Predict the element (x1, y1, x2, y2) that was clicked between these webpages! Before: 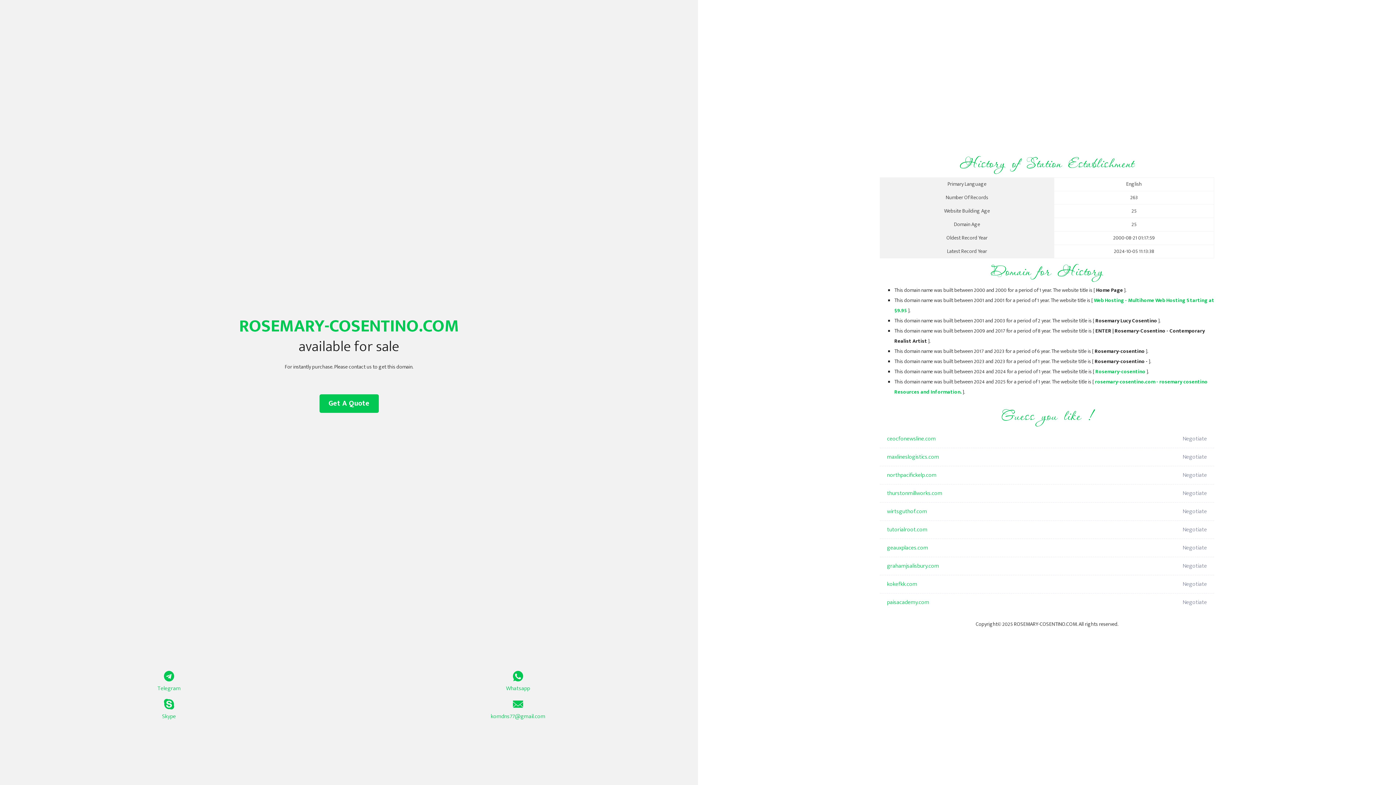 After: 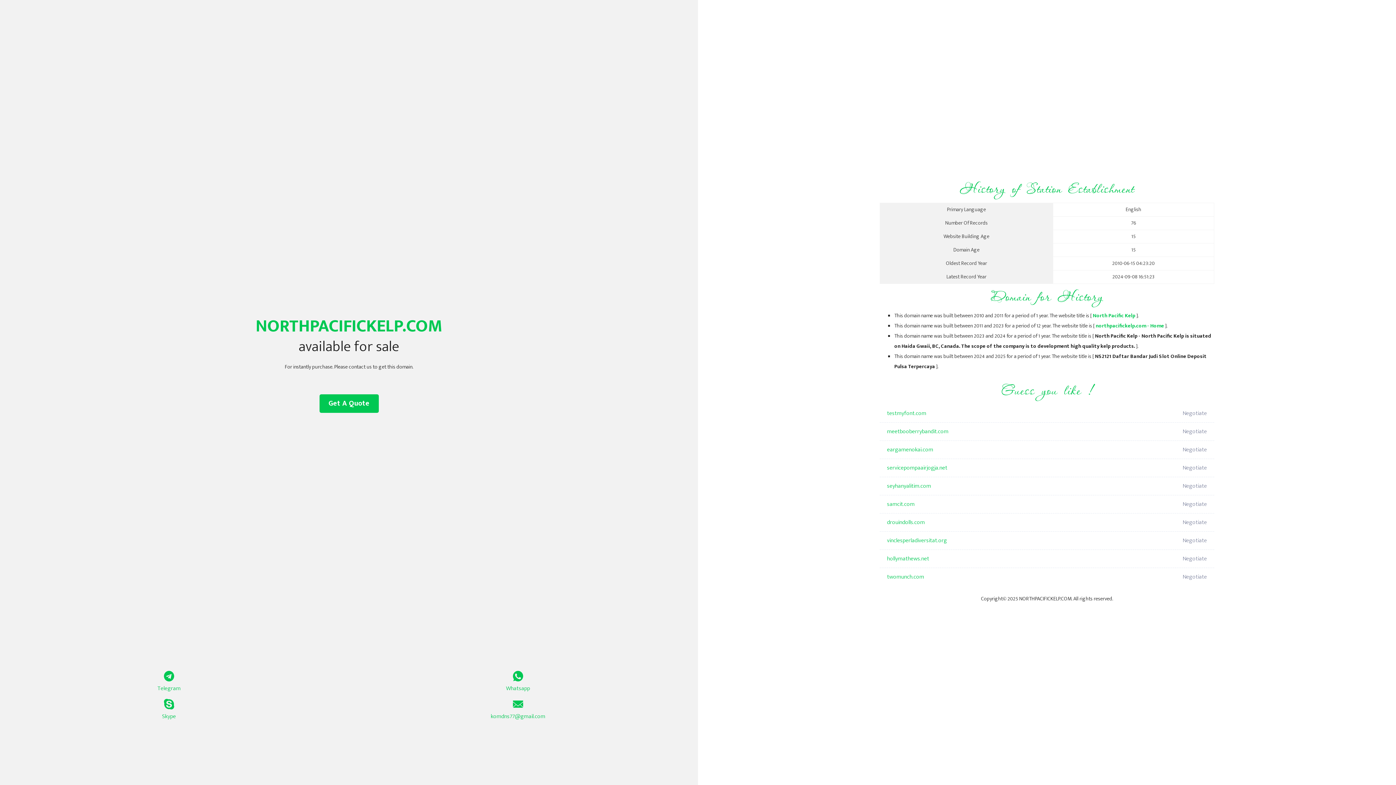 Action: bbox: (887, 466, 1098, 484) label: northpacifickelp.com